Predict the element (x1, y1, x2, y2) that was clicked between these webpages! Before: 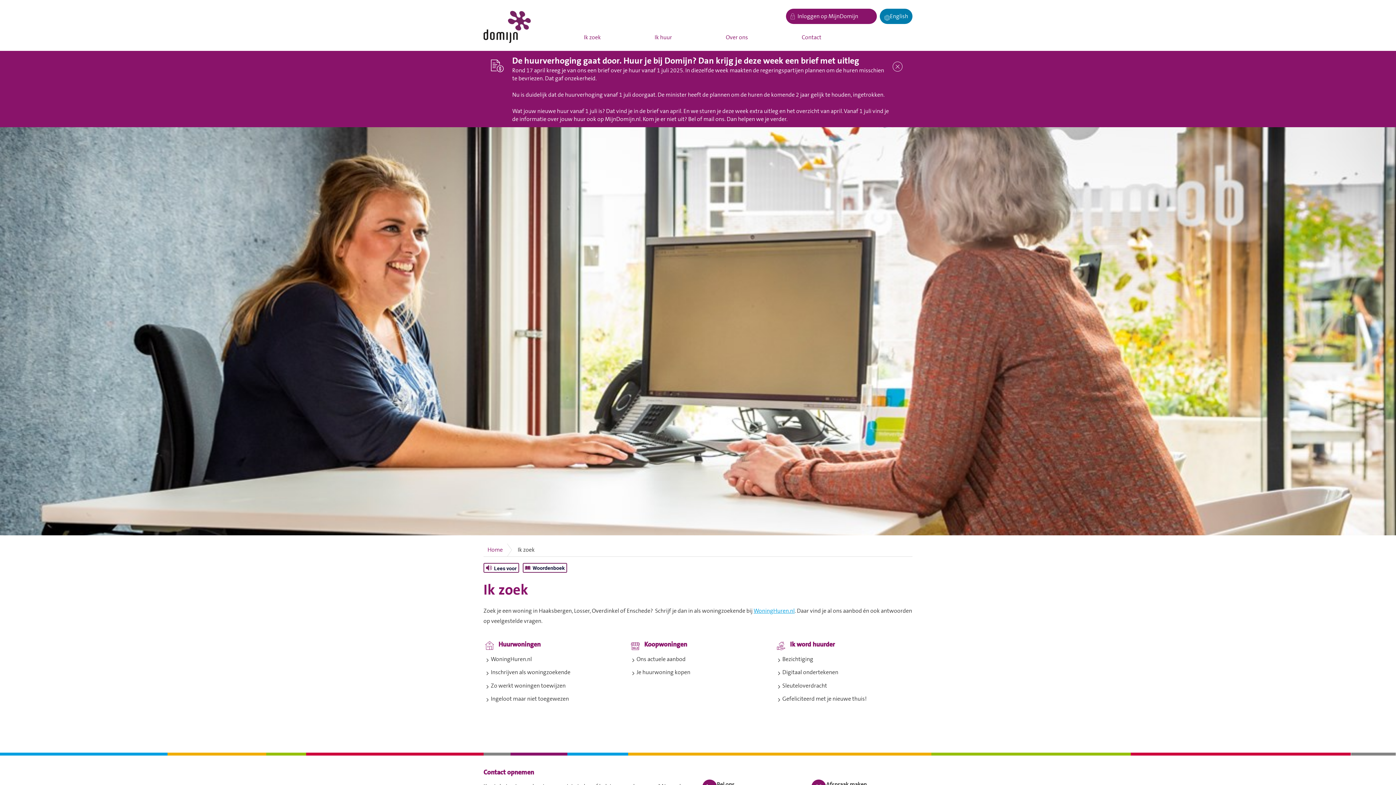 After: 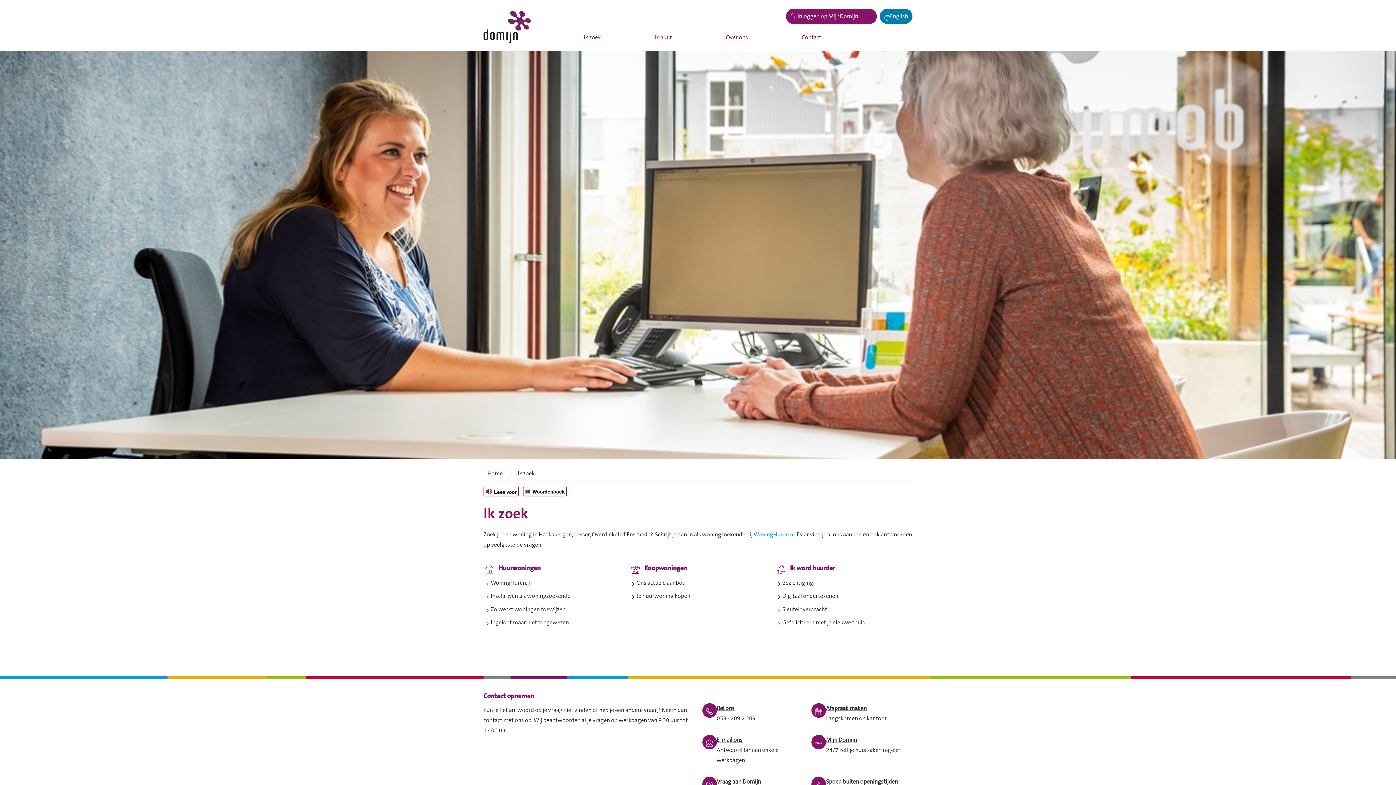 Action: label: Sluit mededeling bbox: (890, 55, 905, 73)